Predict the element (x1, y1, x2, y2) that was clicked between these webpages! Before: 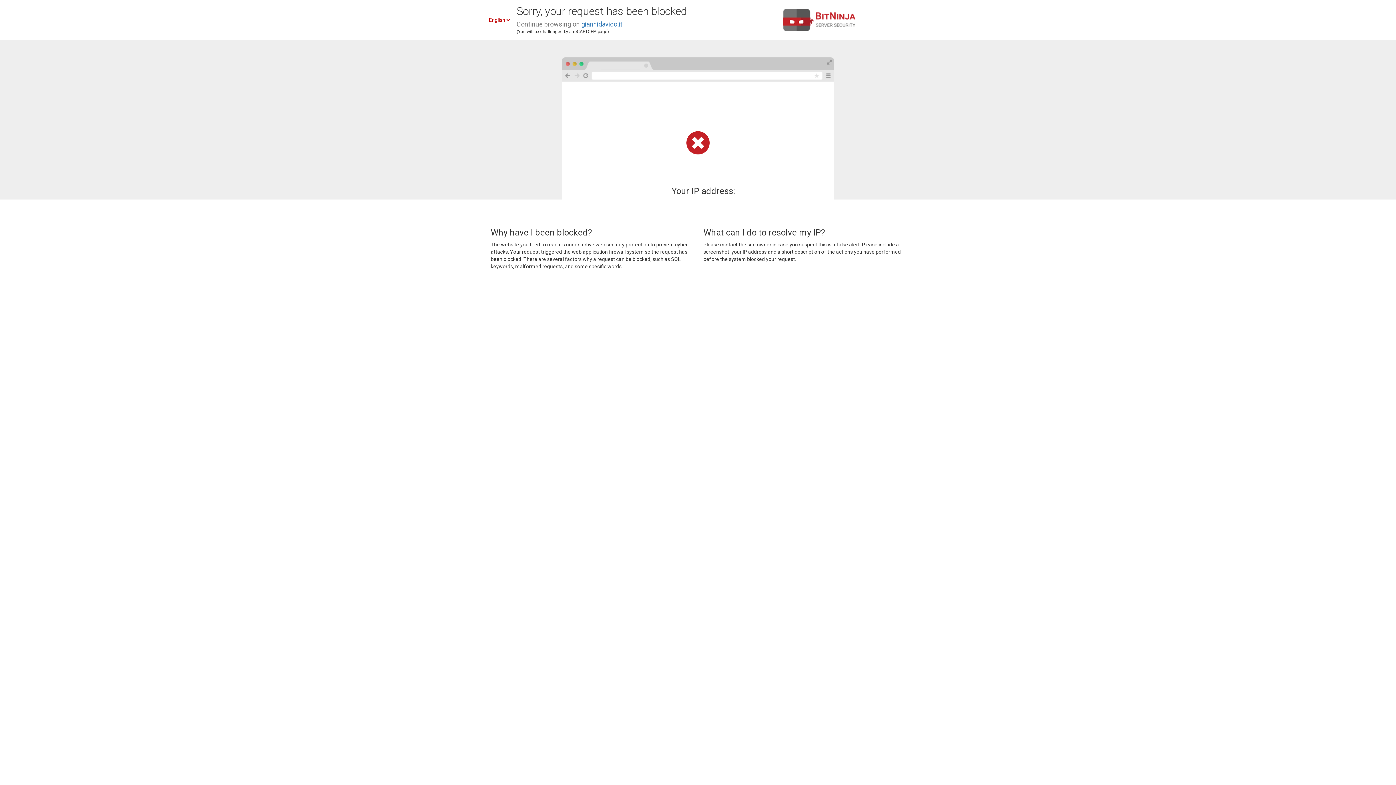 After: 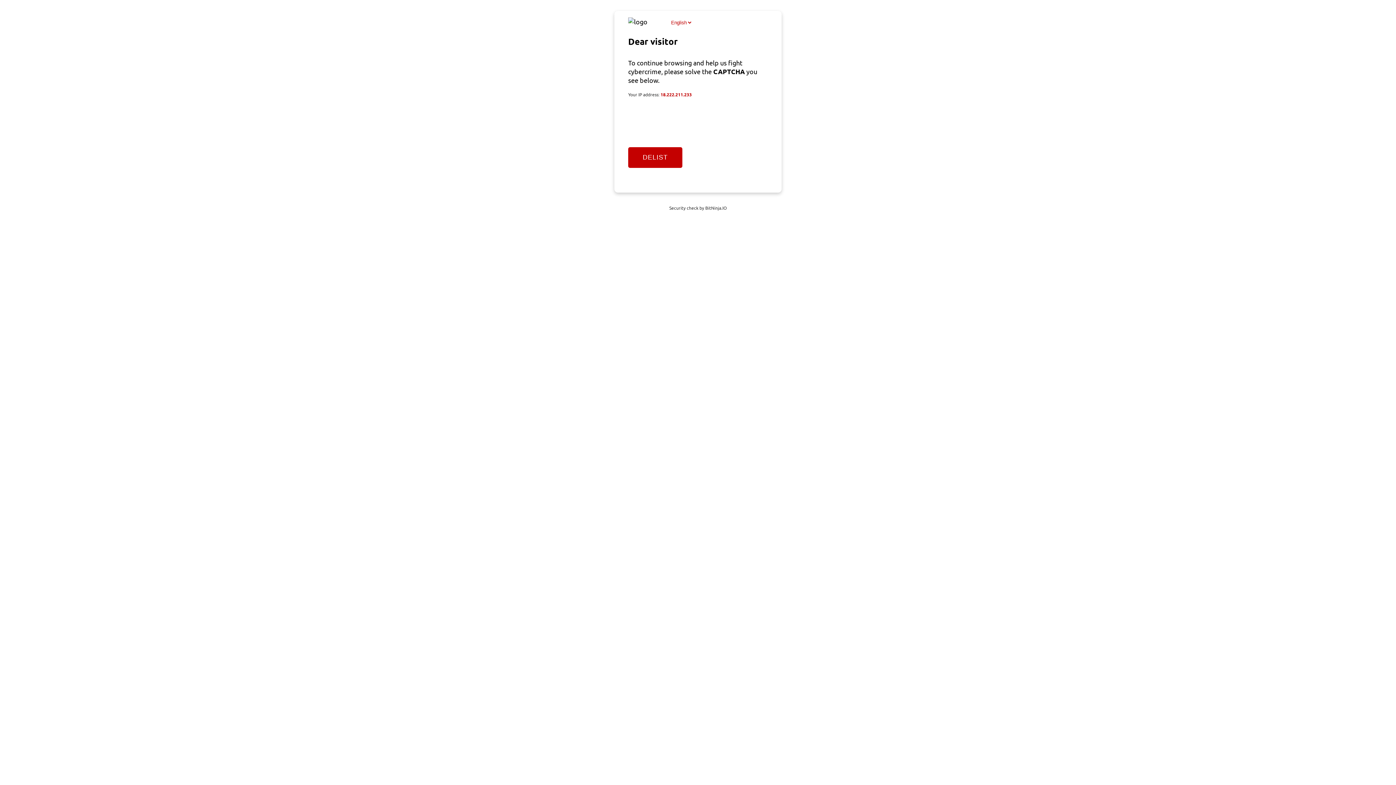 Action: bbox: (581, 20, 622, 28) label: giannidavico.it